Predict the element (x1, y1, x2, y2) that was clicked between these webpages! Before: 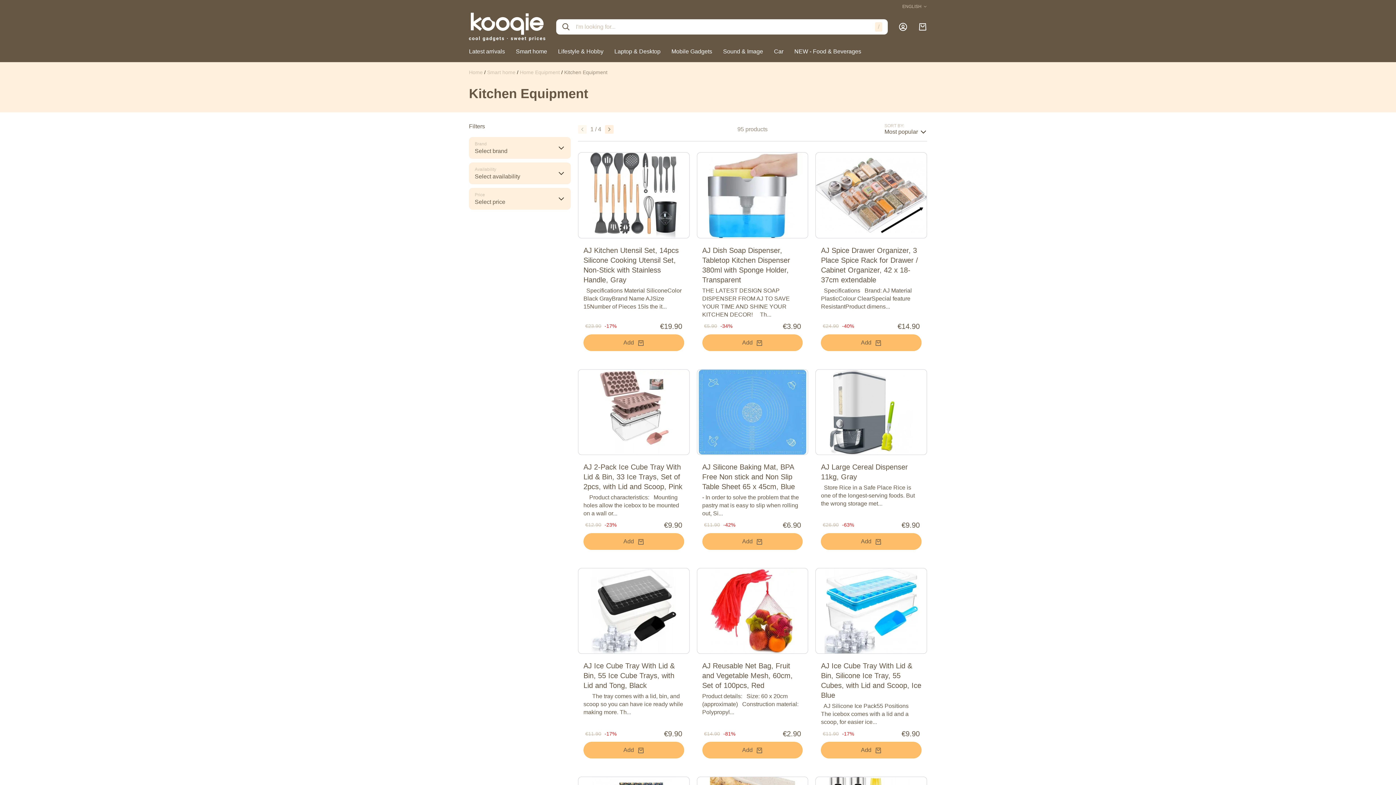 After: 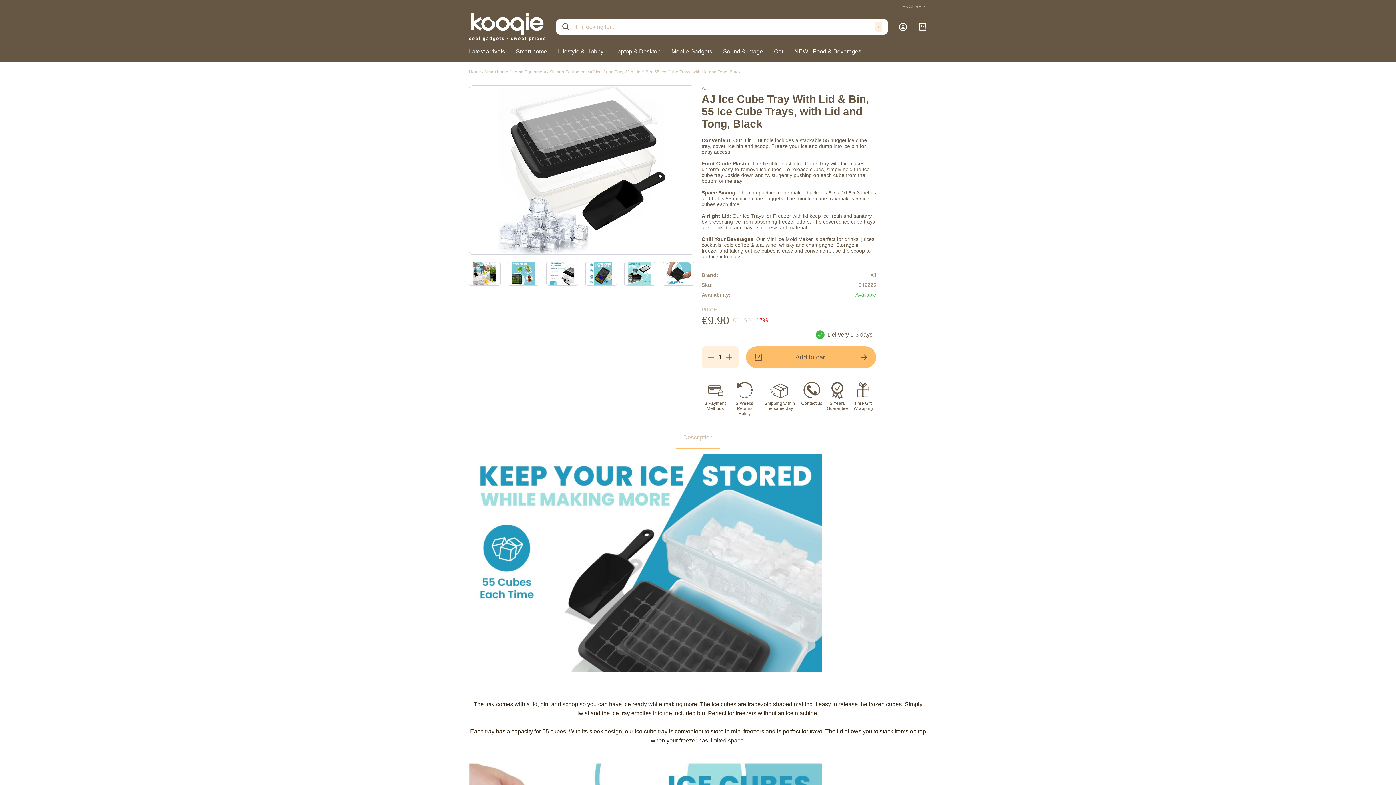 Action: label: AJ Ice Cube Tray With Lid & Bin, 55 Ice Cube Trays, with Lid and Tong, Black bbox: (583, 662, 674, 689)